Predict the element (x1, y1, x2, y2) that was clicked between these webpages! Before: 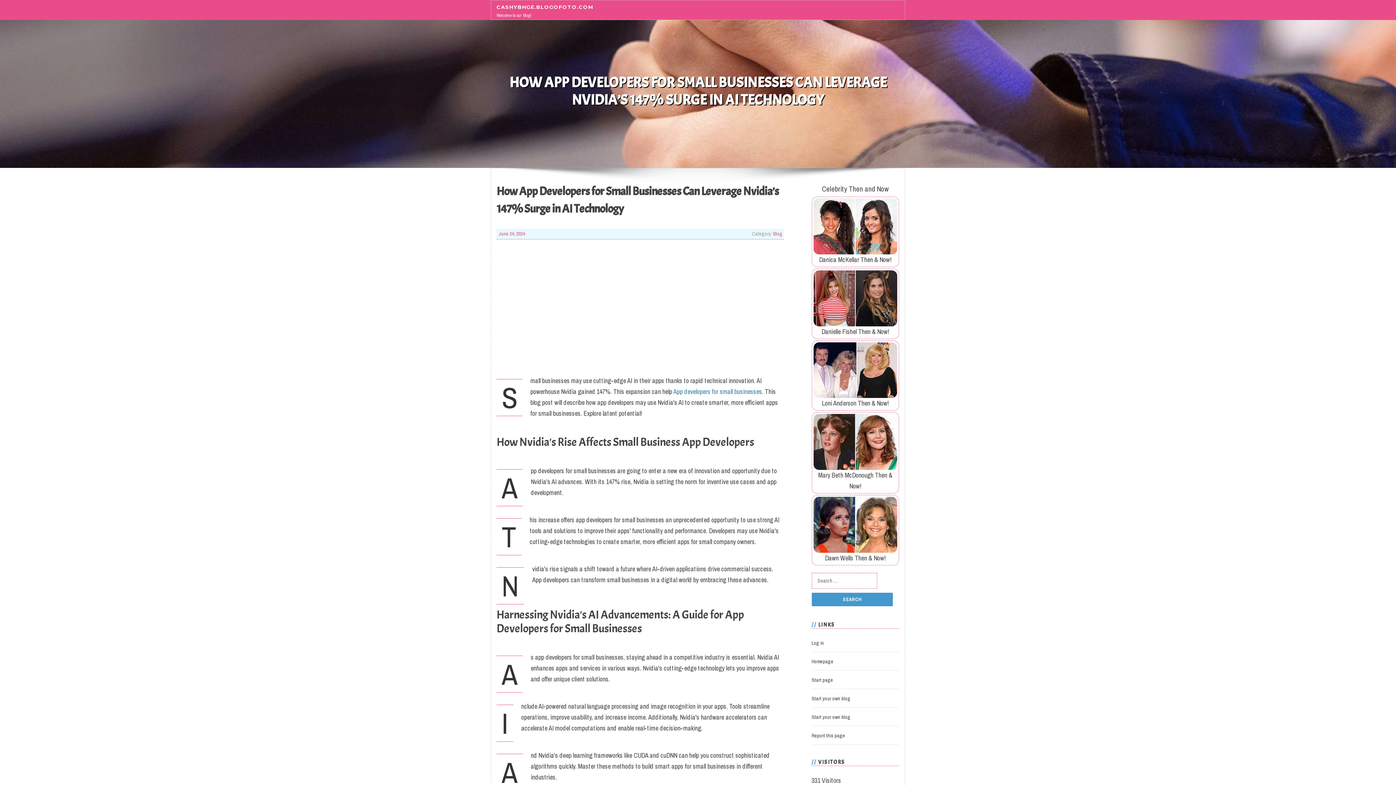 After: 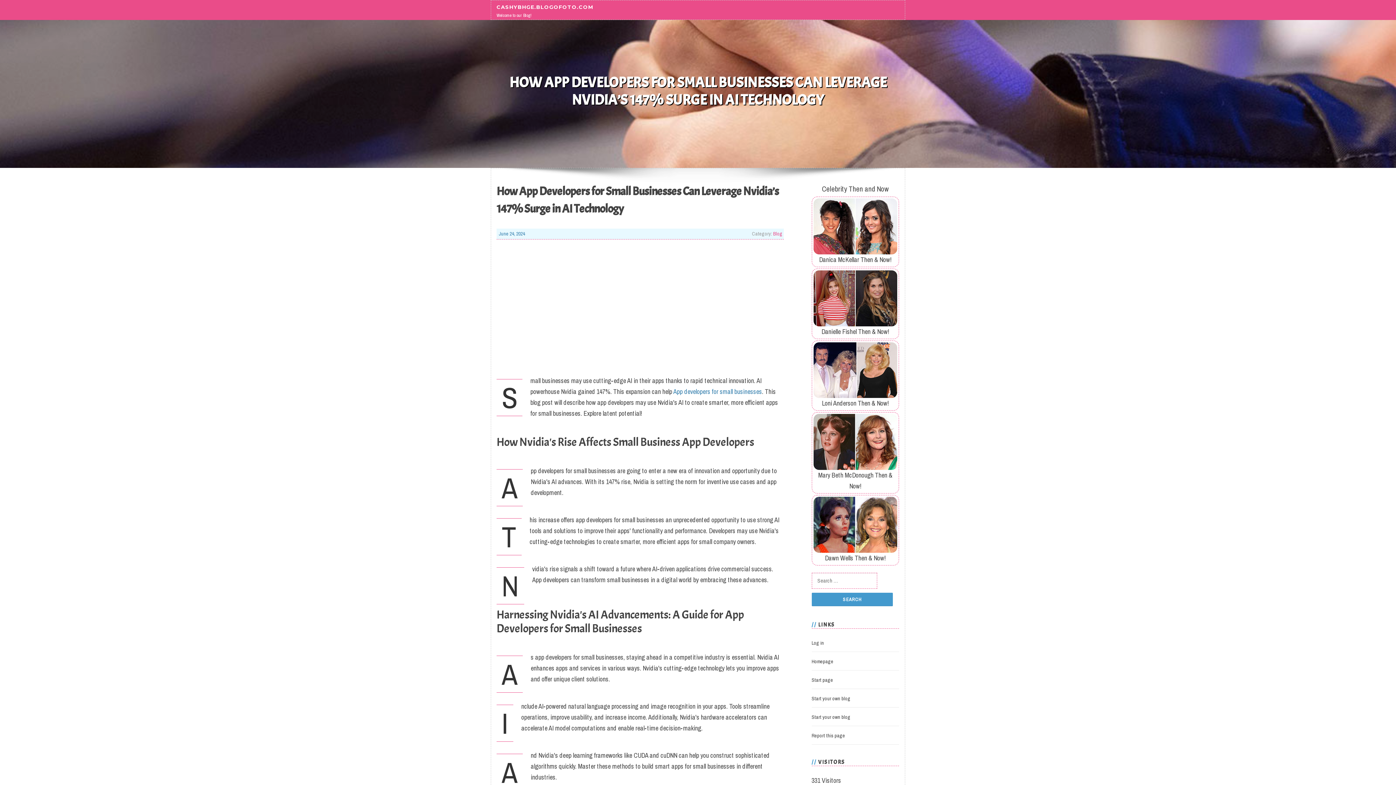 Action: label: June 24, 2024 bbox: (498, 230, 525, 237)